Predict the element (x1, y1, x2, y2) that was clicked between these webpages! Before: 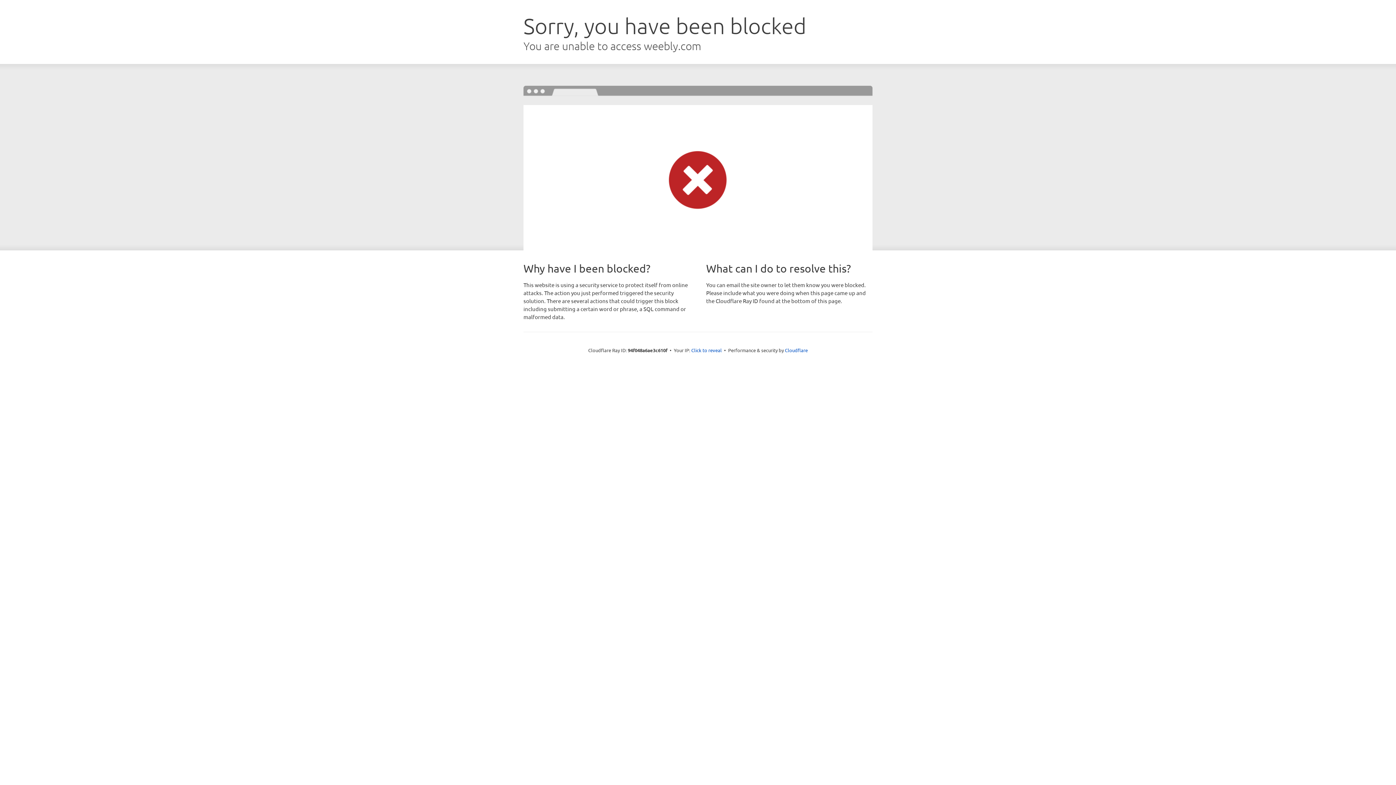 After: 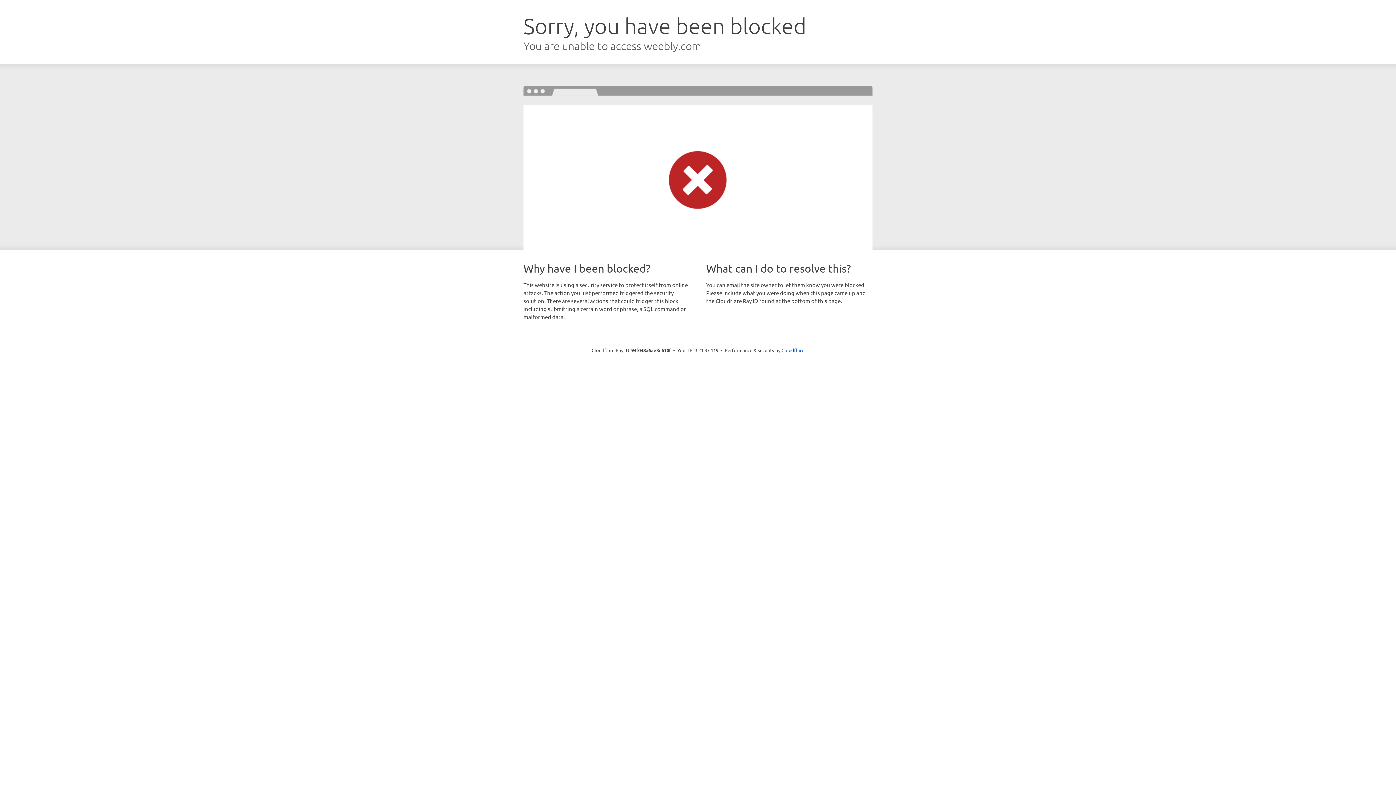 Action: label: Click to reveal bbox: (691, 346, 722, 353)